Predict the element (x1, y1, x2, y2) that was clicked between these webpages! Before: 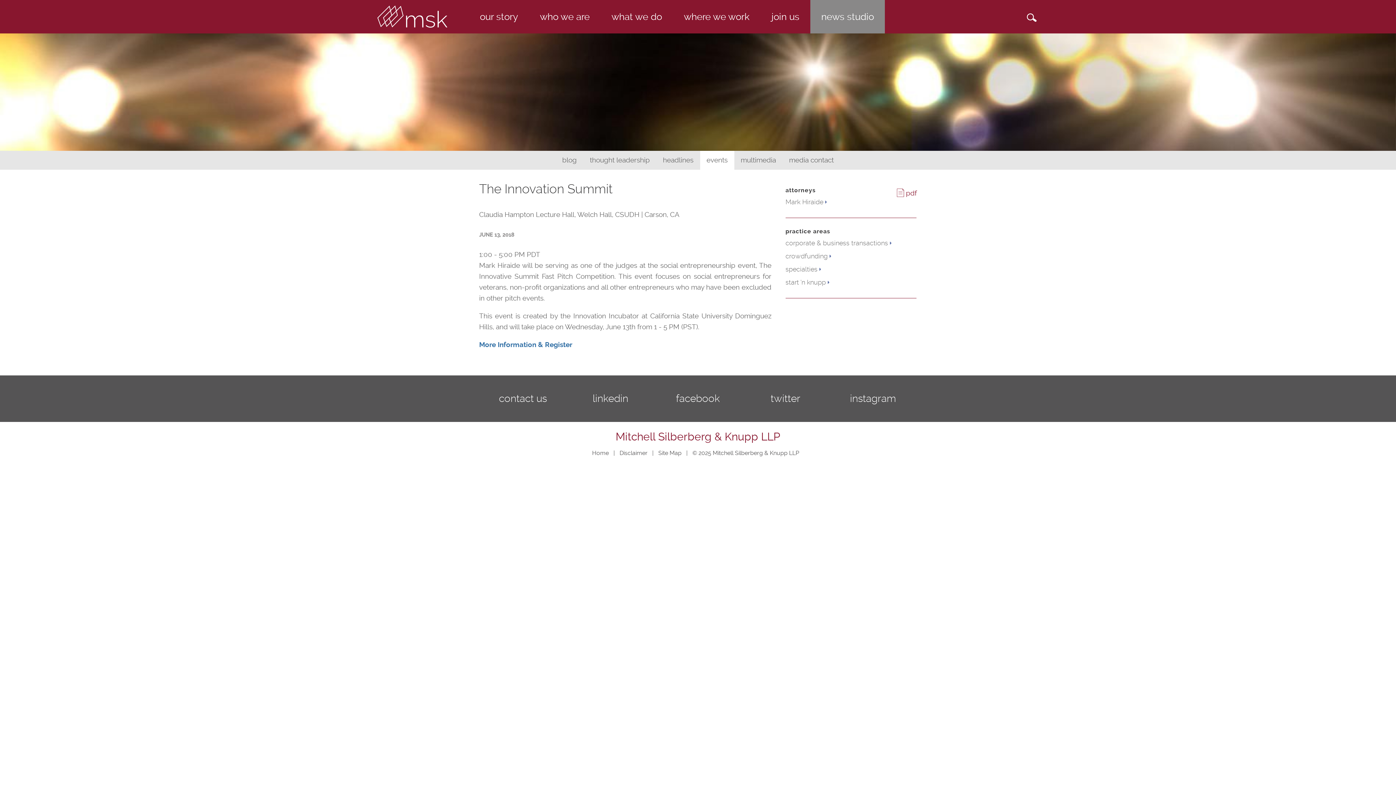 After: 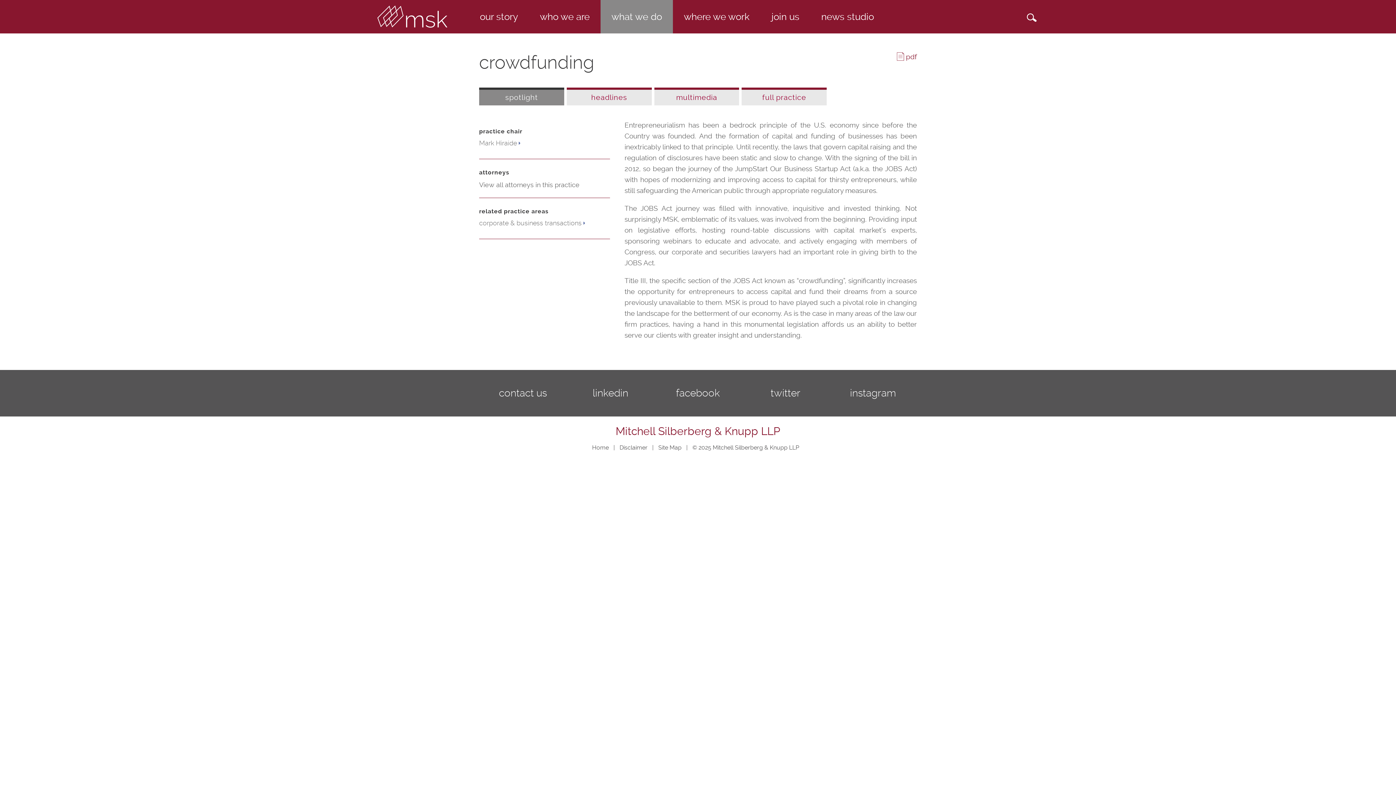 Action: label: crowdfunding bbox: (785, 251, 831, 261)